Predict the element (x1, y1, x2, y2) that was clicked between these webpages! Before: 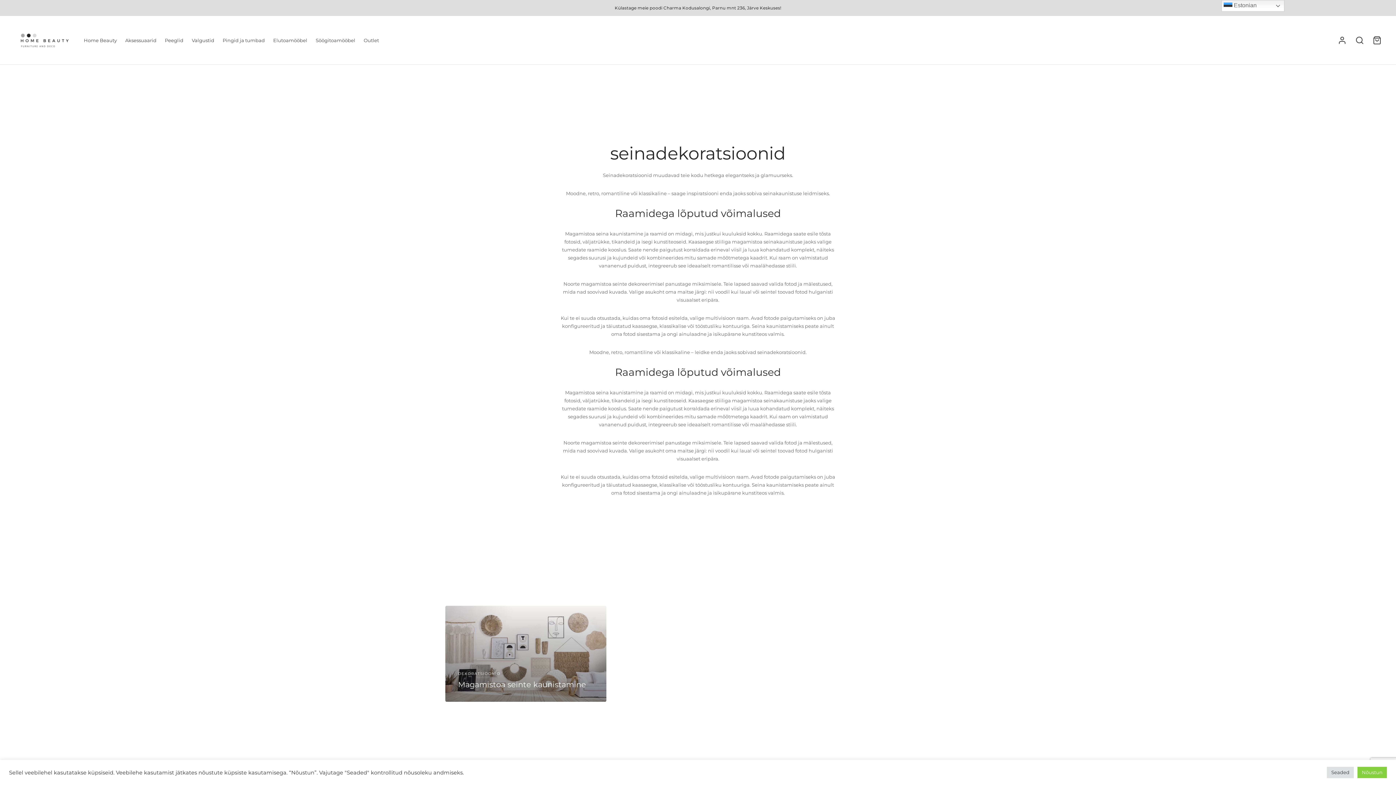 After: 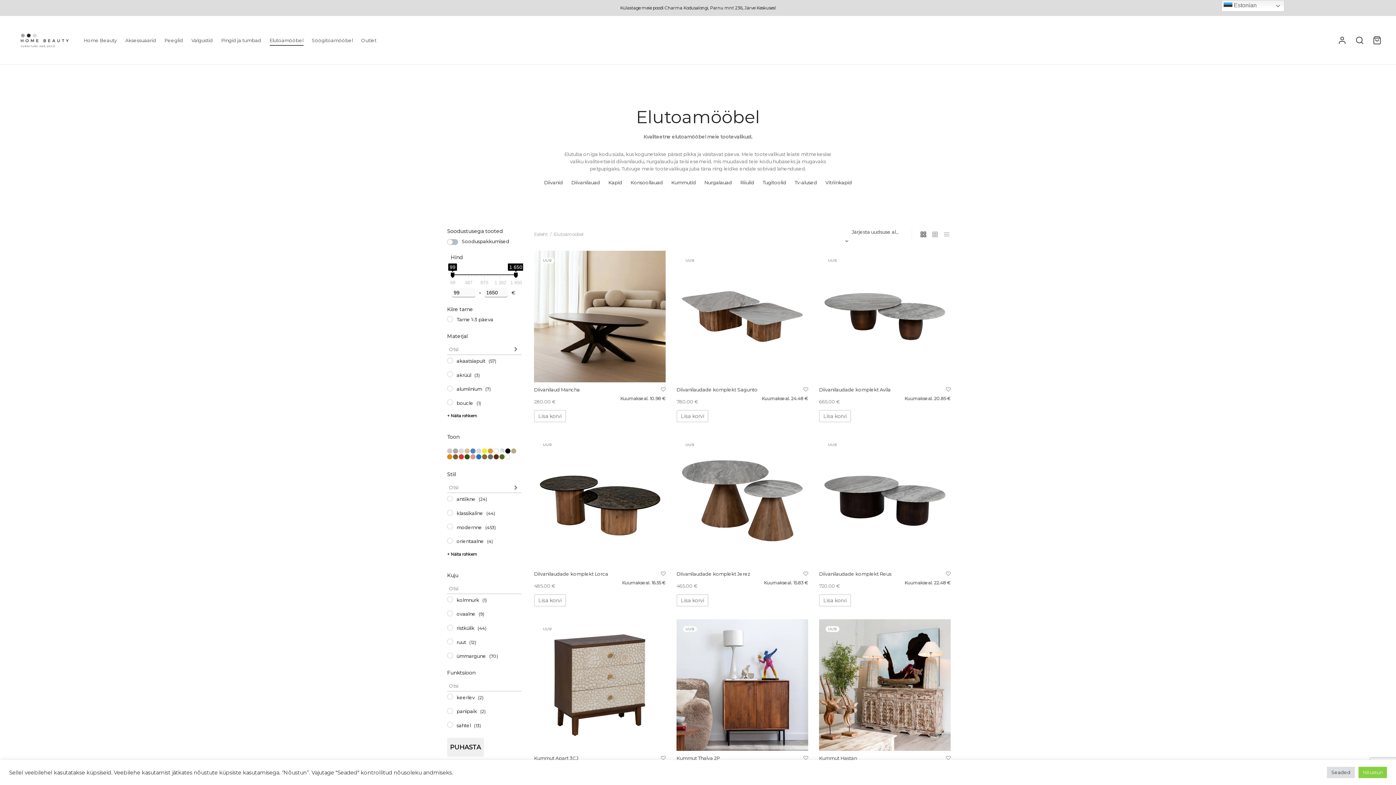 Action: bbox: (273, 34, 307, 45) label: Elutoamööbel